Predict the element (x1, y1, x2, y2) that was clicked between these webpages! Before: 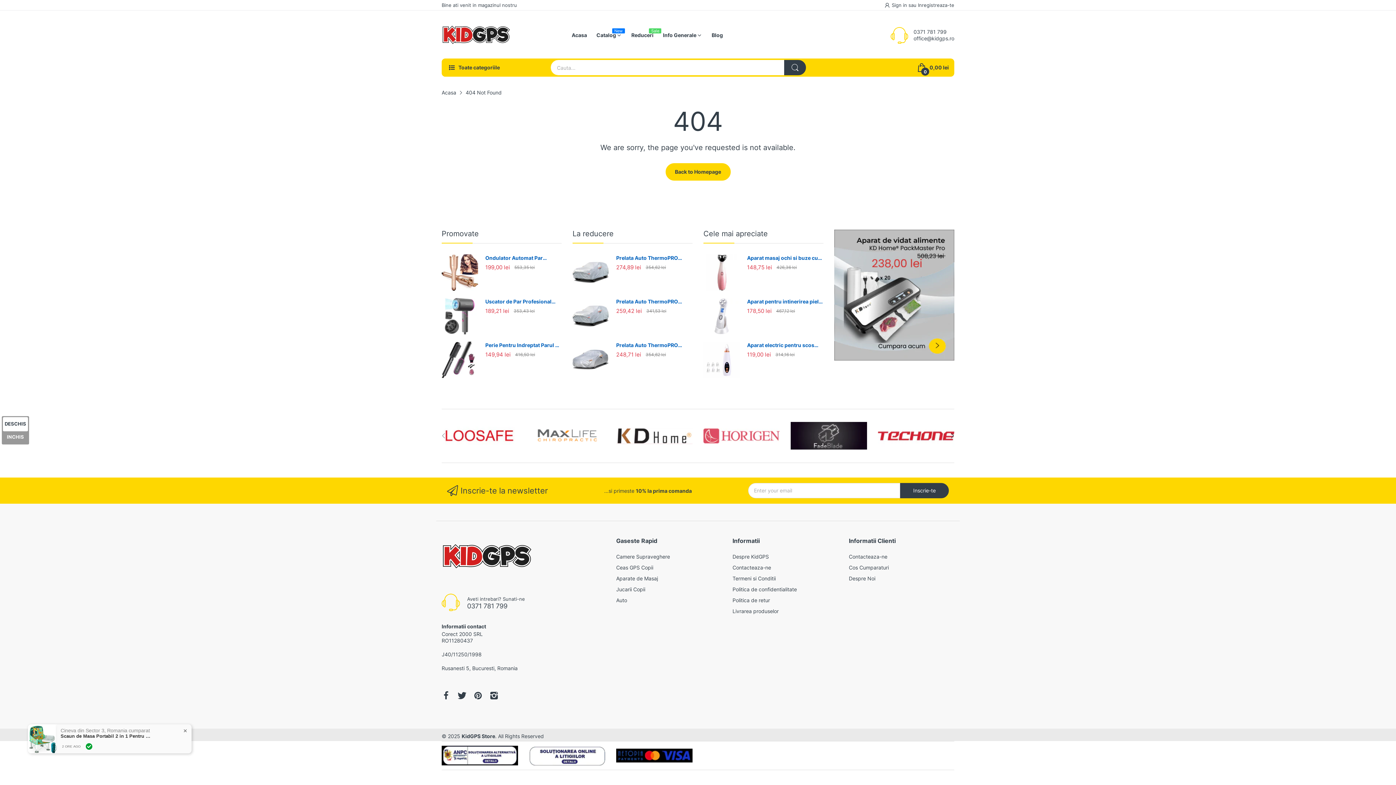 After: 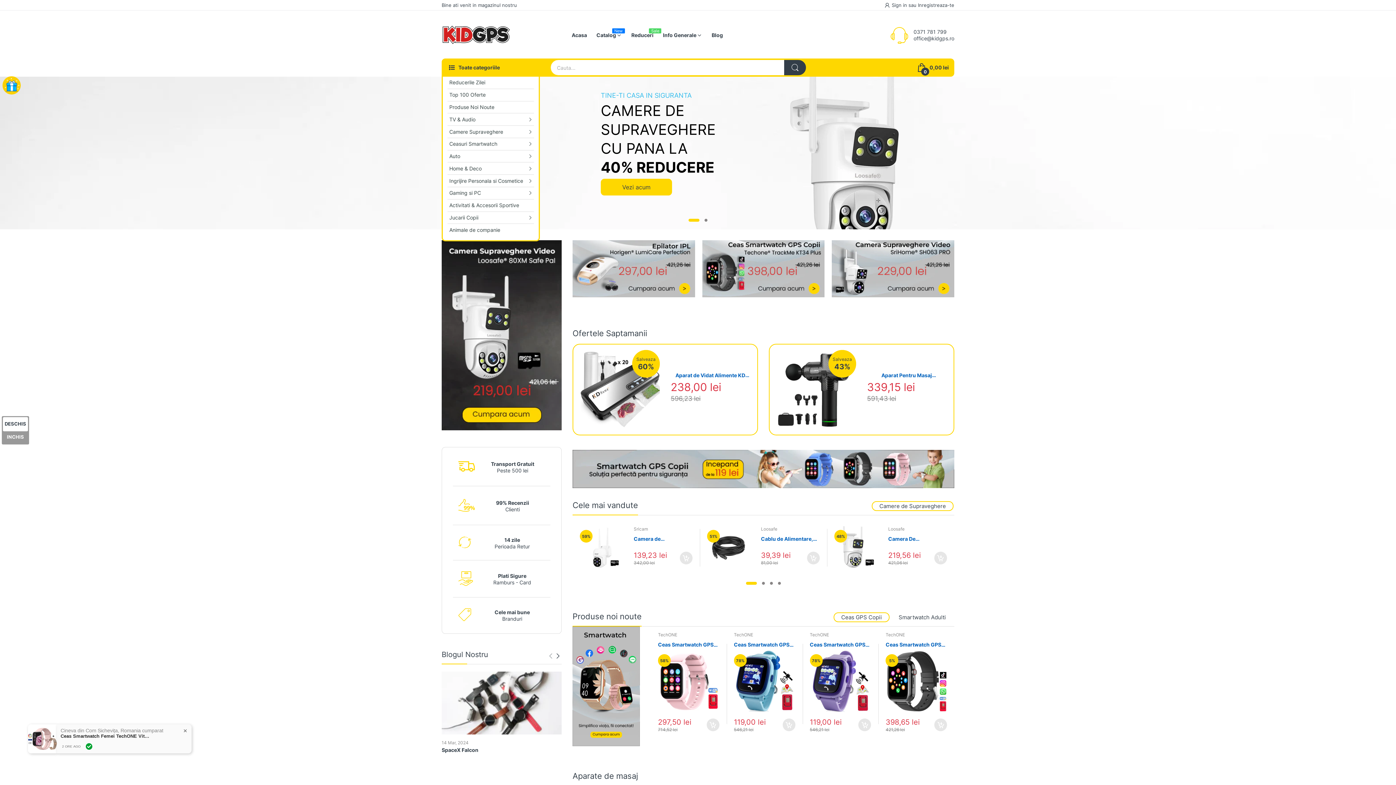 Action: label: KidGPS Store bbox: (441, 20, 510, 50)